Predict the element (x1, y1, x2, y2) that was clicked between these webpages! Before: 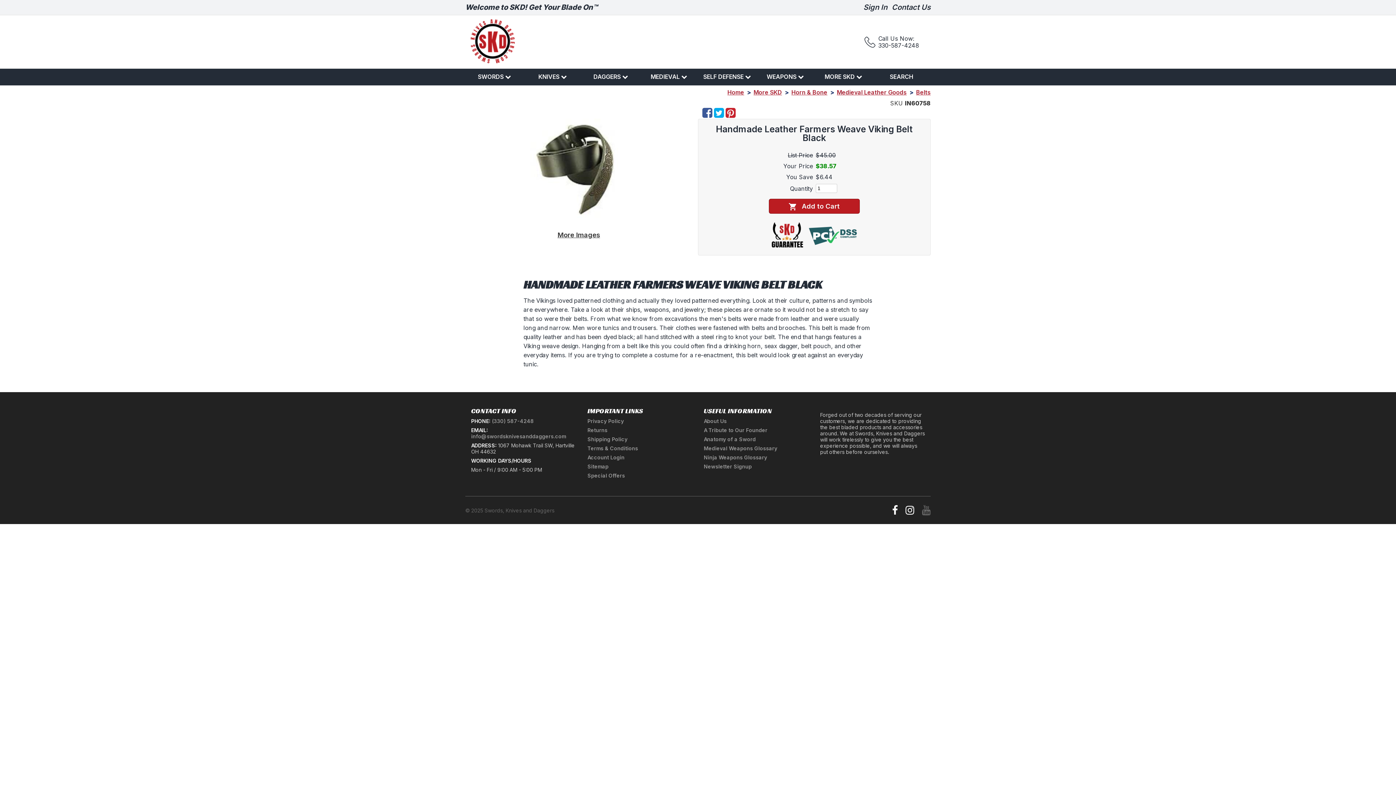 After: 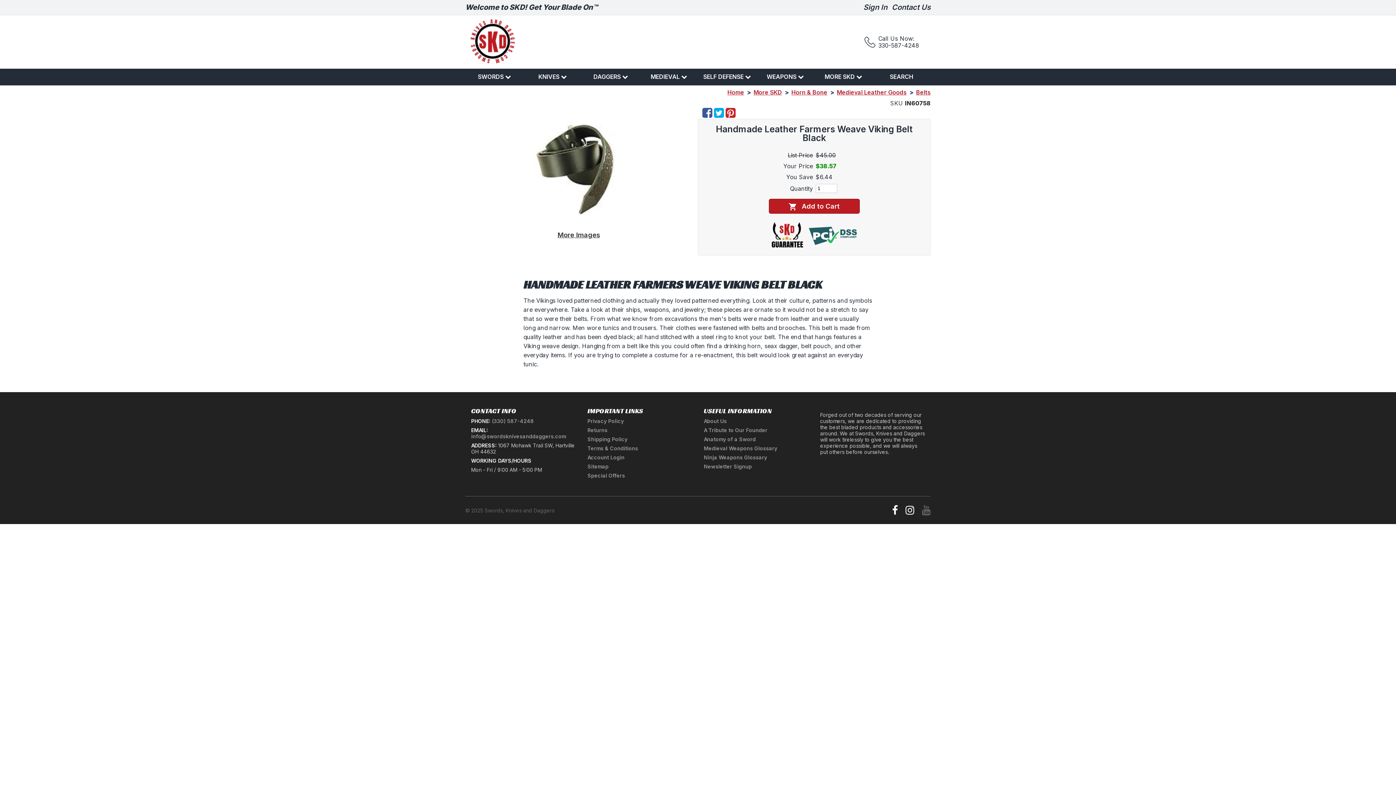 Action: bbox: (725, 111, 735, 118)